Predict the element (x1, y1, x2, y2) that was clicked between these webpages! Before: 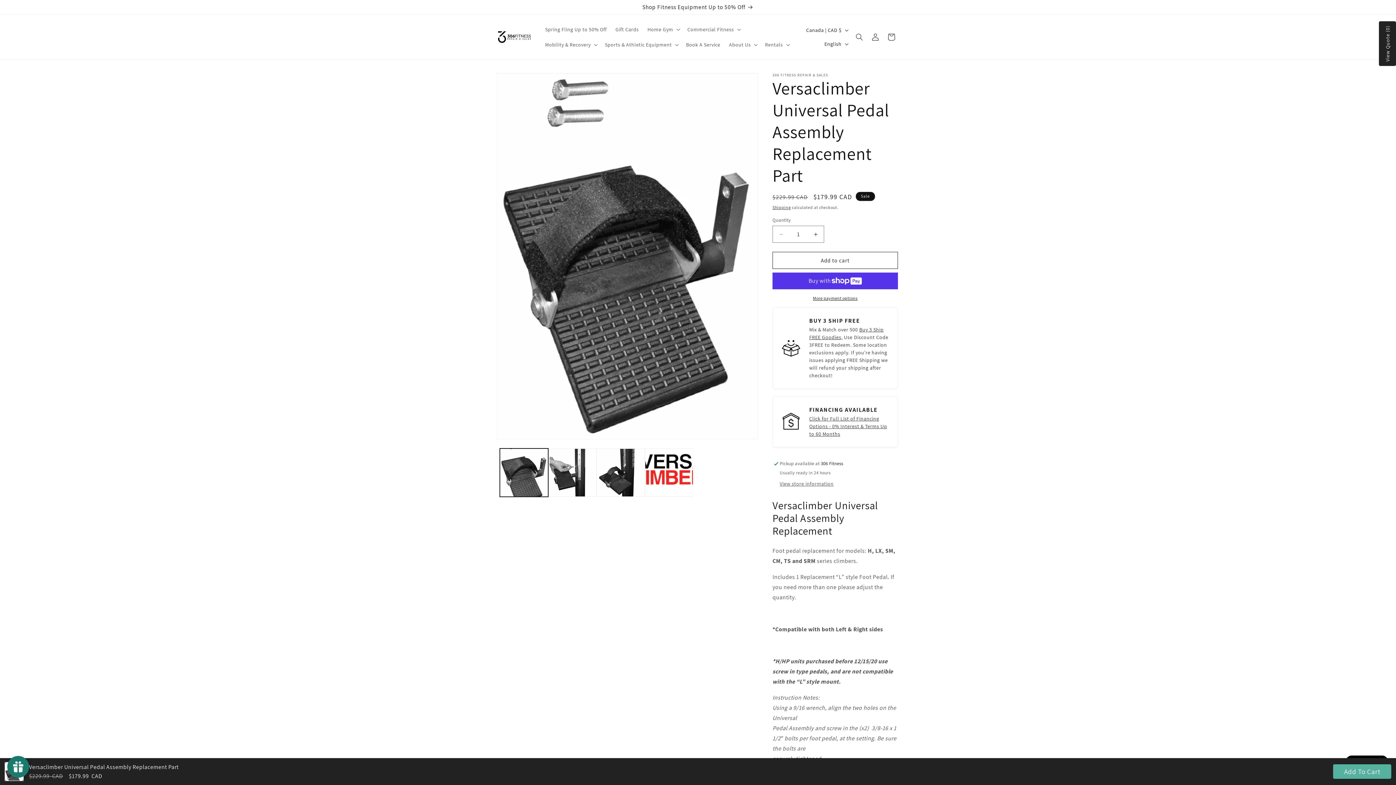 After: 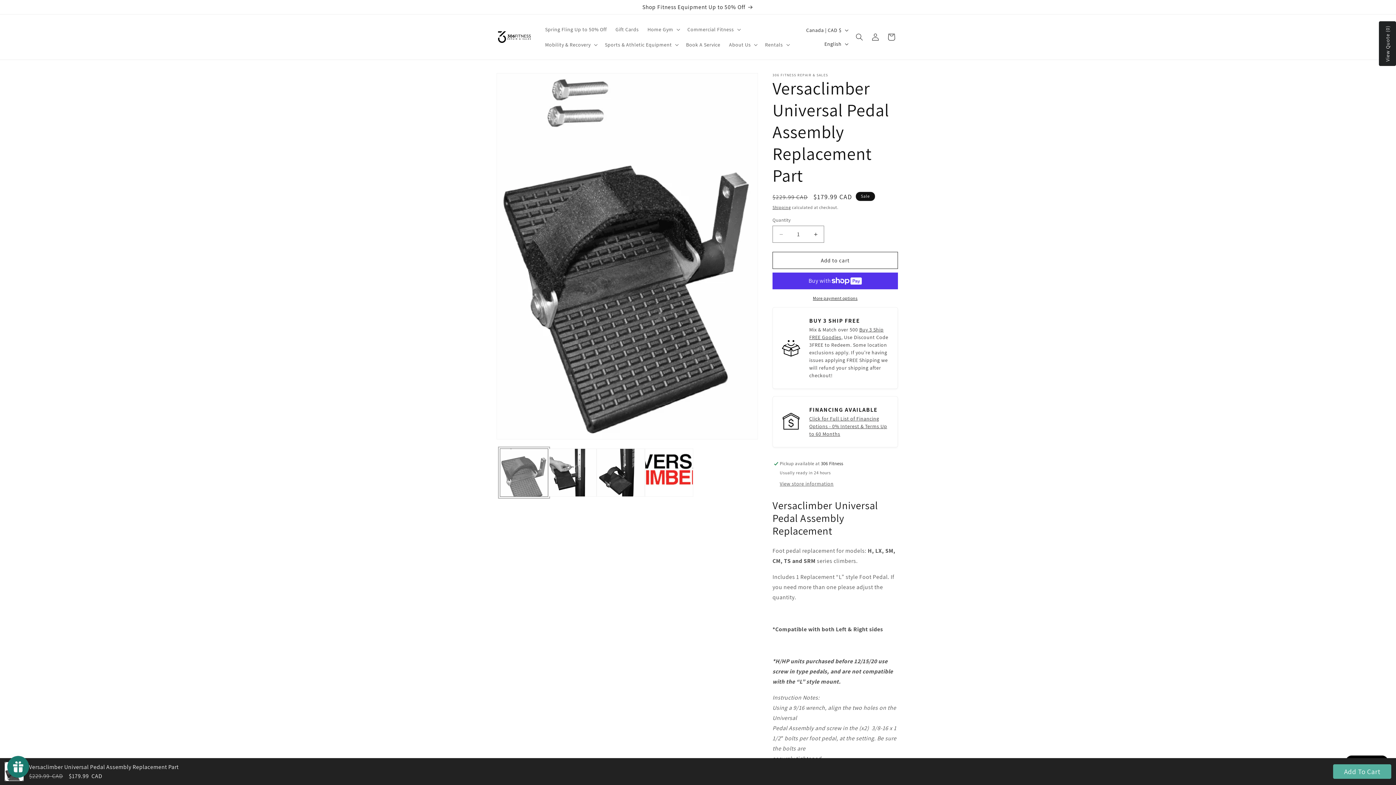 Action: label: Load image 1 in gallery view bbox: (500, 448, 548, 497)